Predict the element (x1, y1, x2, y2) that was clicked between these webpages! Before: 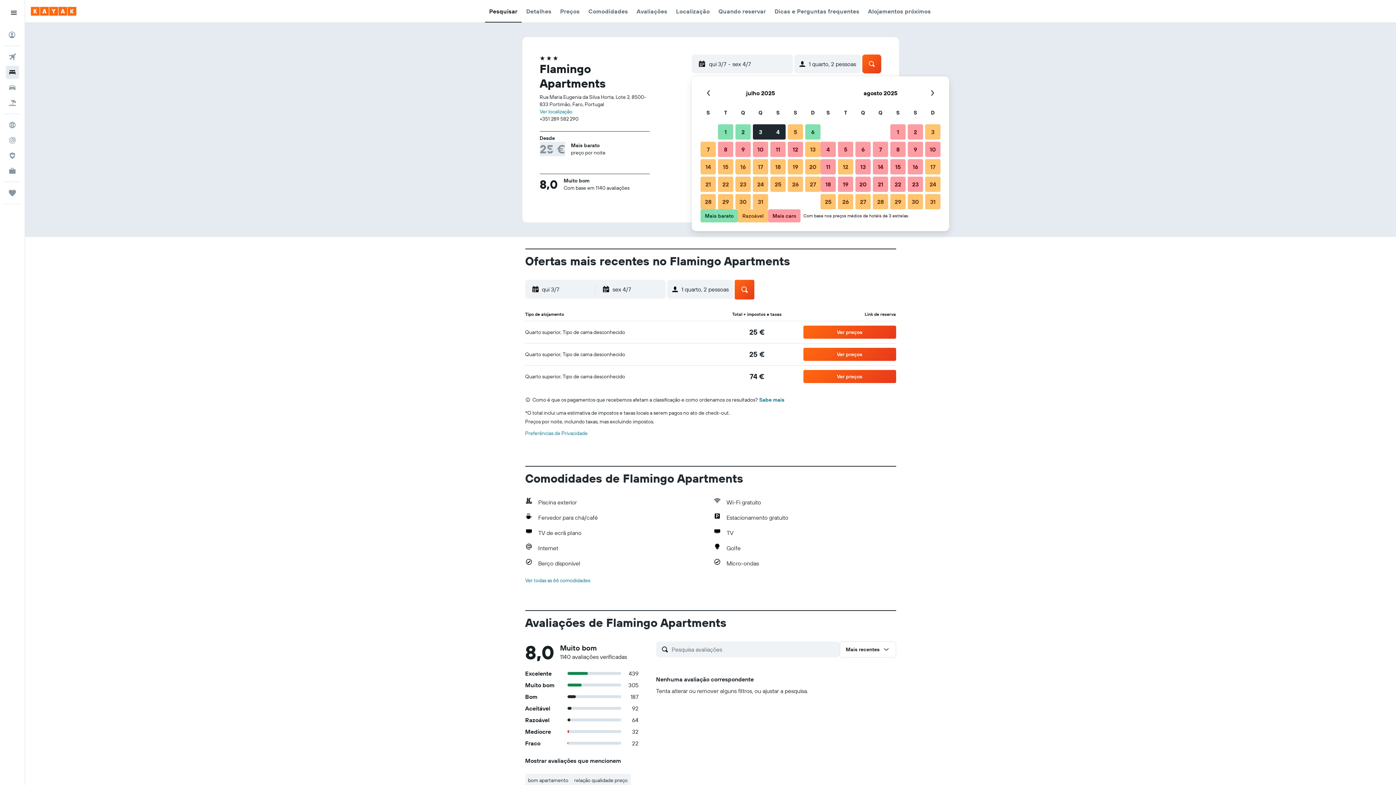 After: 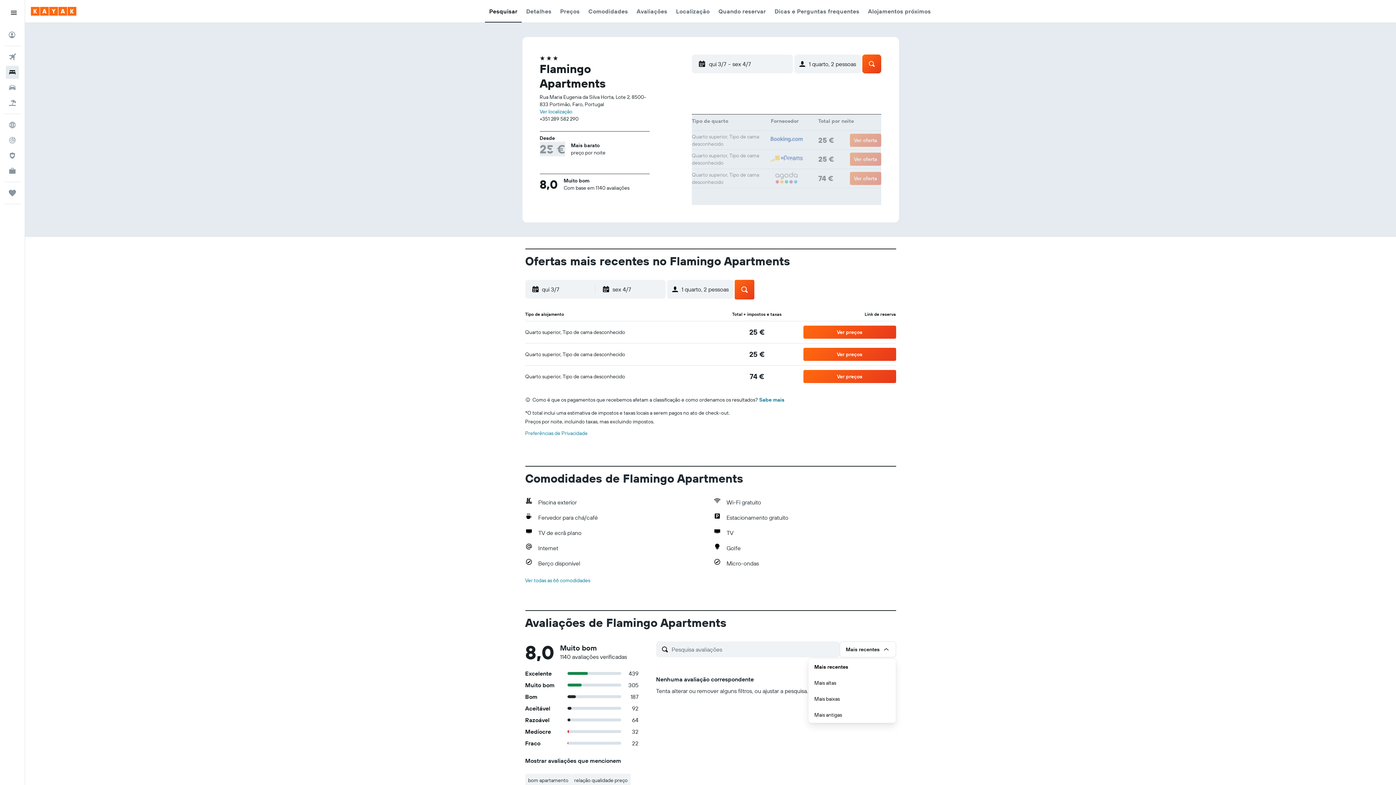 Action: label: Ordenar por:
Mais recentes bbox: (839, 641, 896, 657)